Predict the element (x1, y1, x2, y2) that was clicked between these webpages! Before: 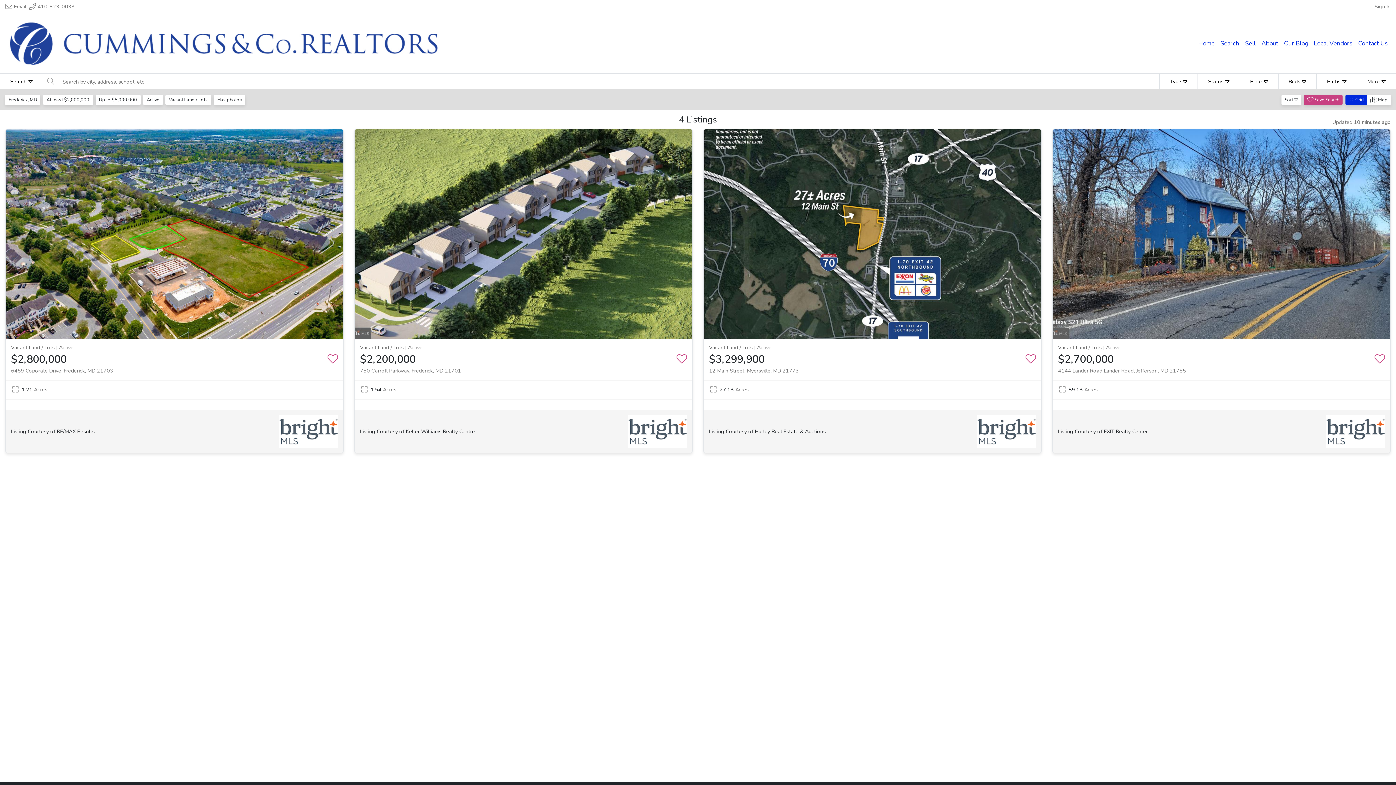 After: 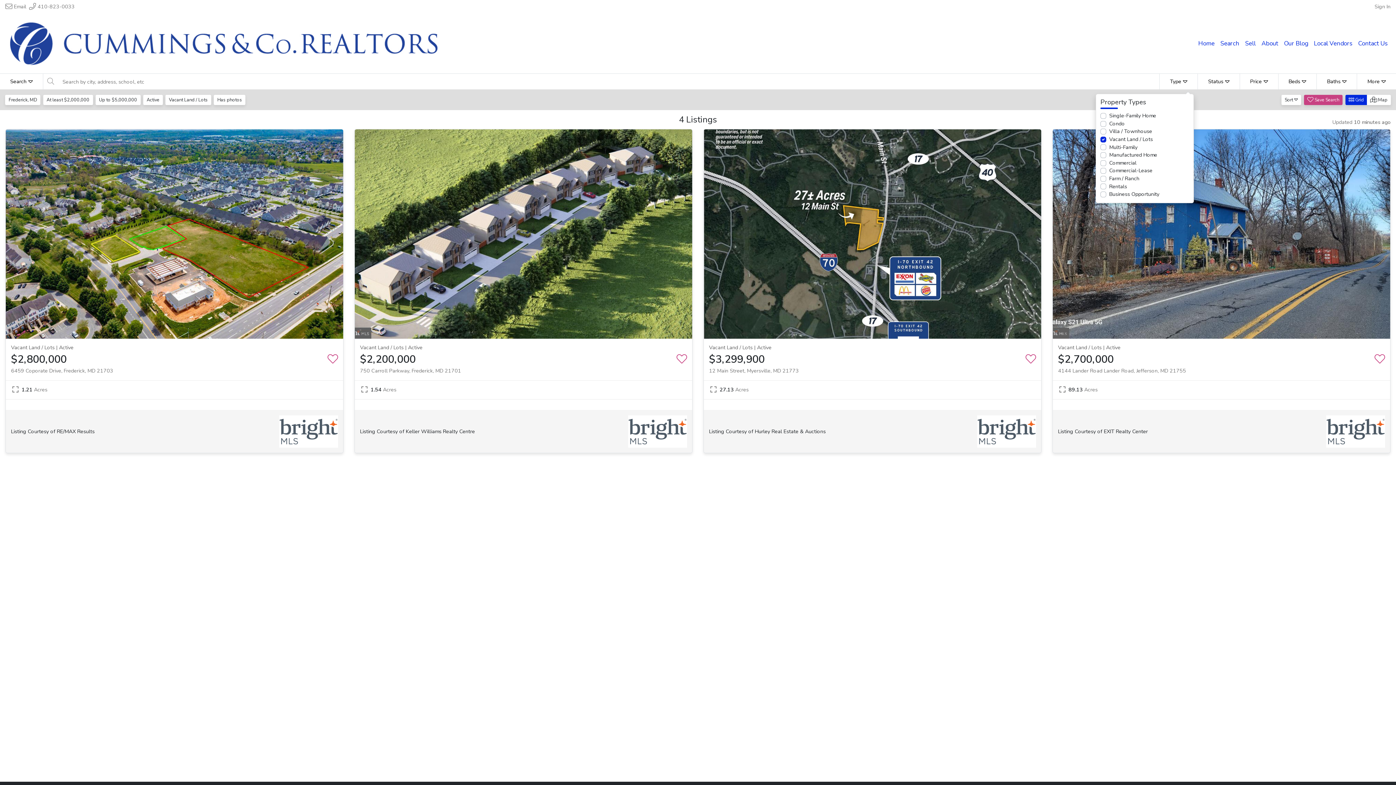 Action: bbox: (1159, 73, 1197, 89) label: Type